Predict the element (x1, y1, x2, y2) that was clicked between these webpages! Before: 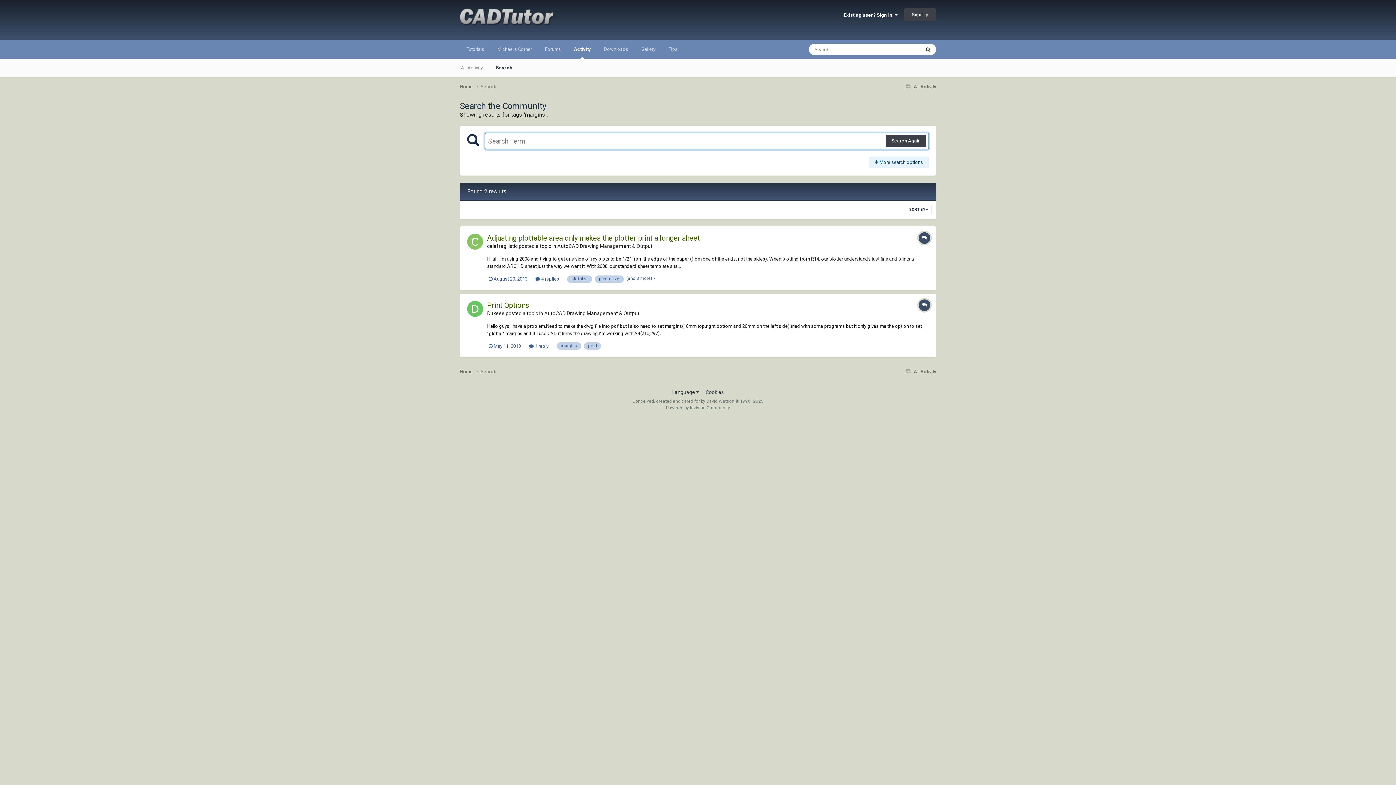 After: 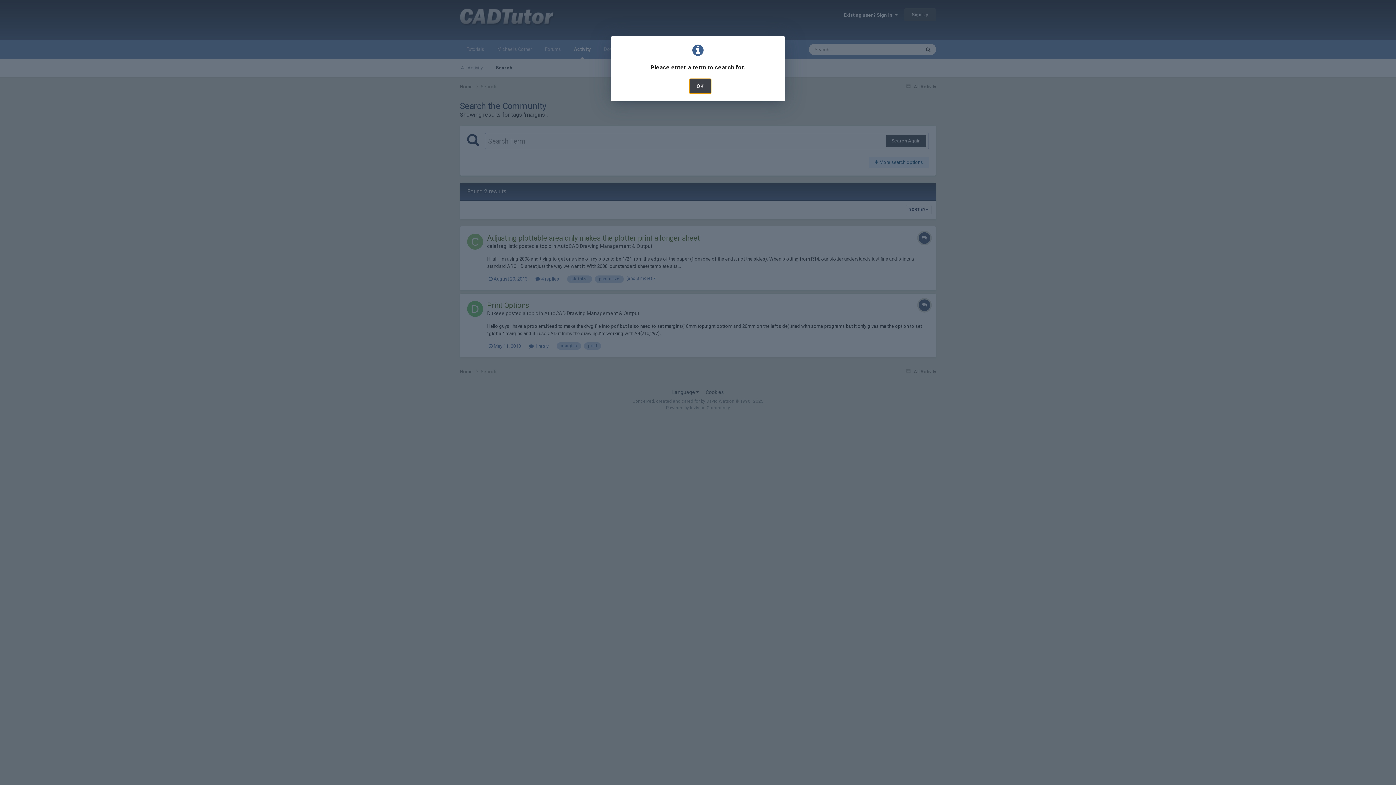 Action: bbox: (885, 135, 926, 147) label: Search Again